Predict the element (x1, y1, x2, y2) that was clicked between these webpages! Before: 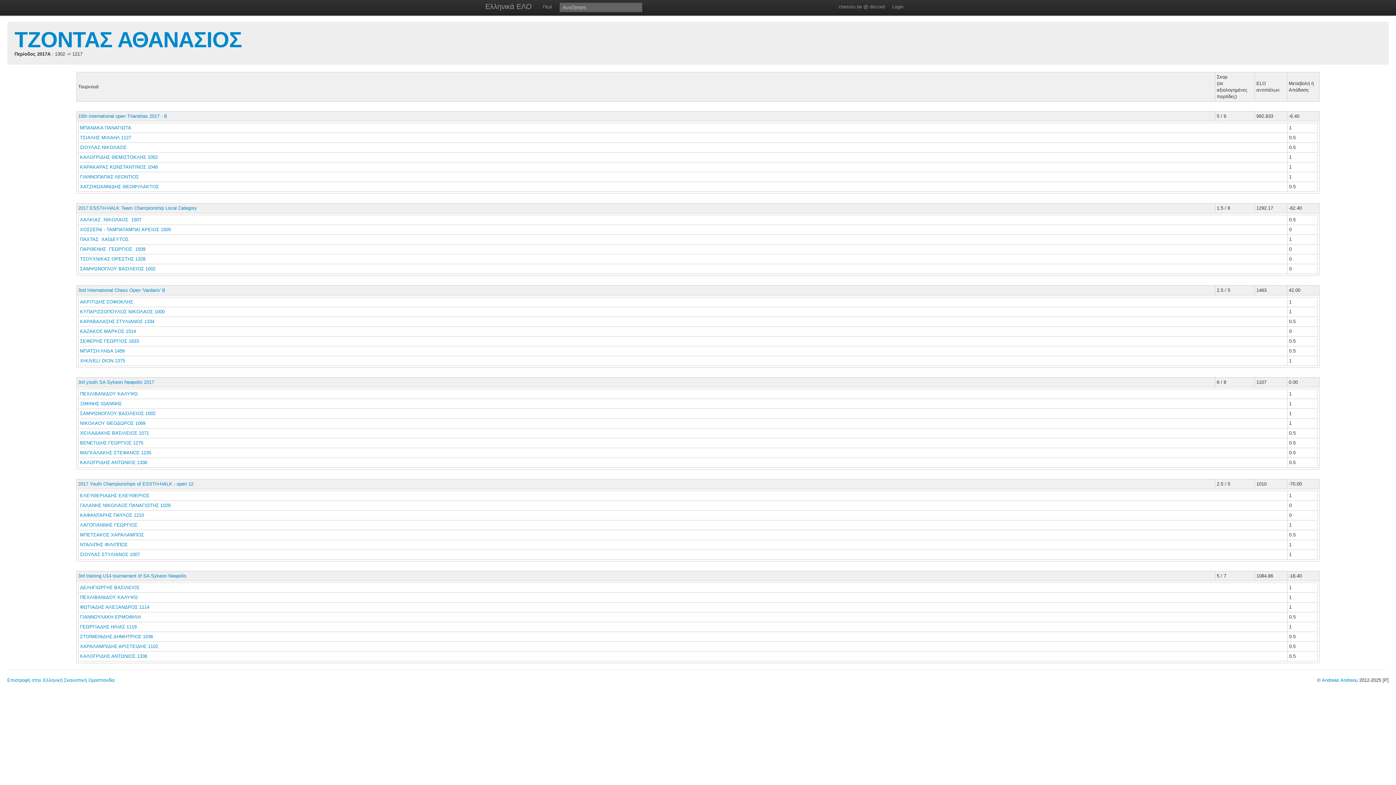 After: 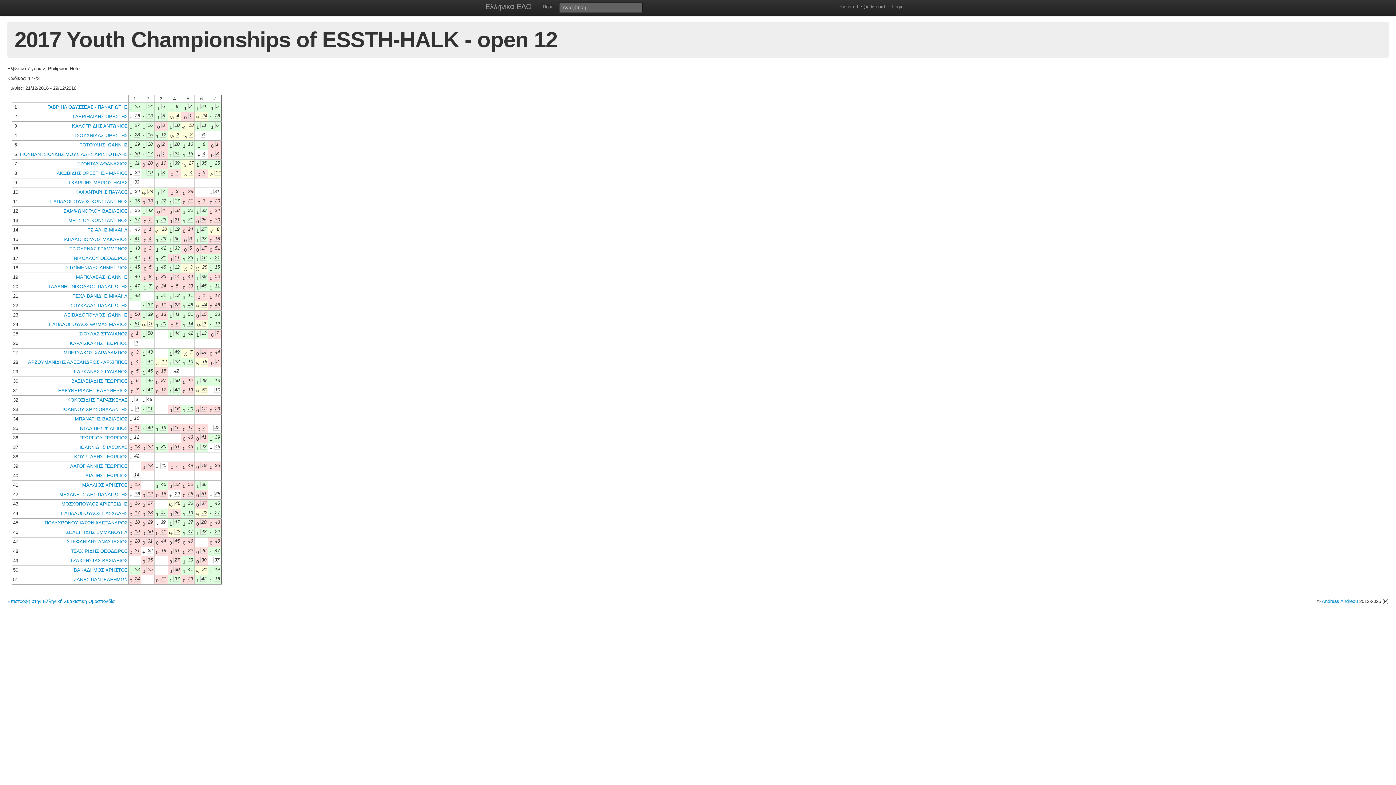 Action: label: 2017 Youth Championships of ESSTH-HALK - open 12 bbox: (78, 481, 193, 486)